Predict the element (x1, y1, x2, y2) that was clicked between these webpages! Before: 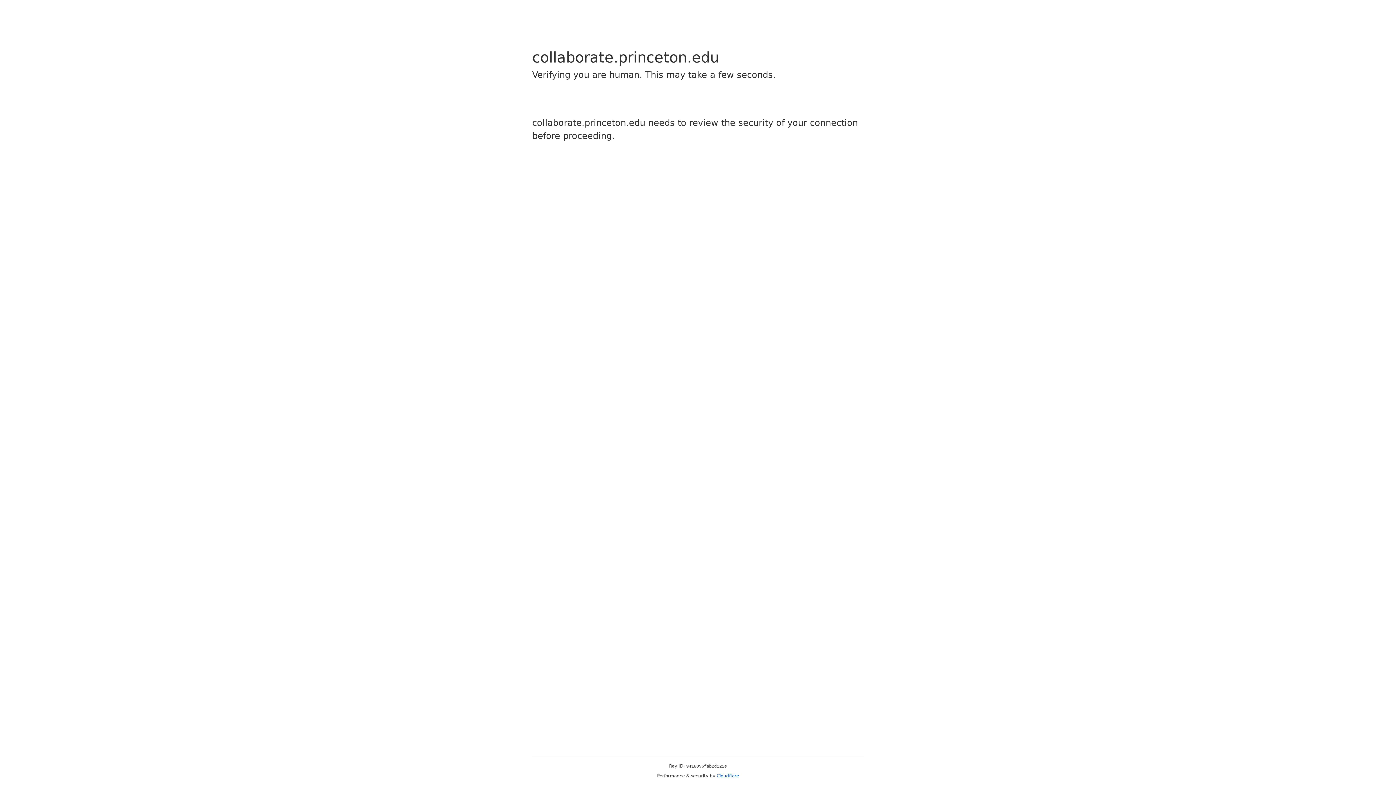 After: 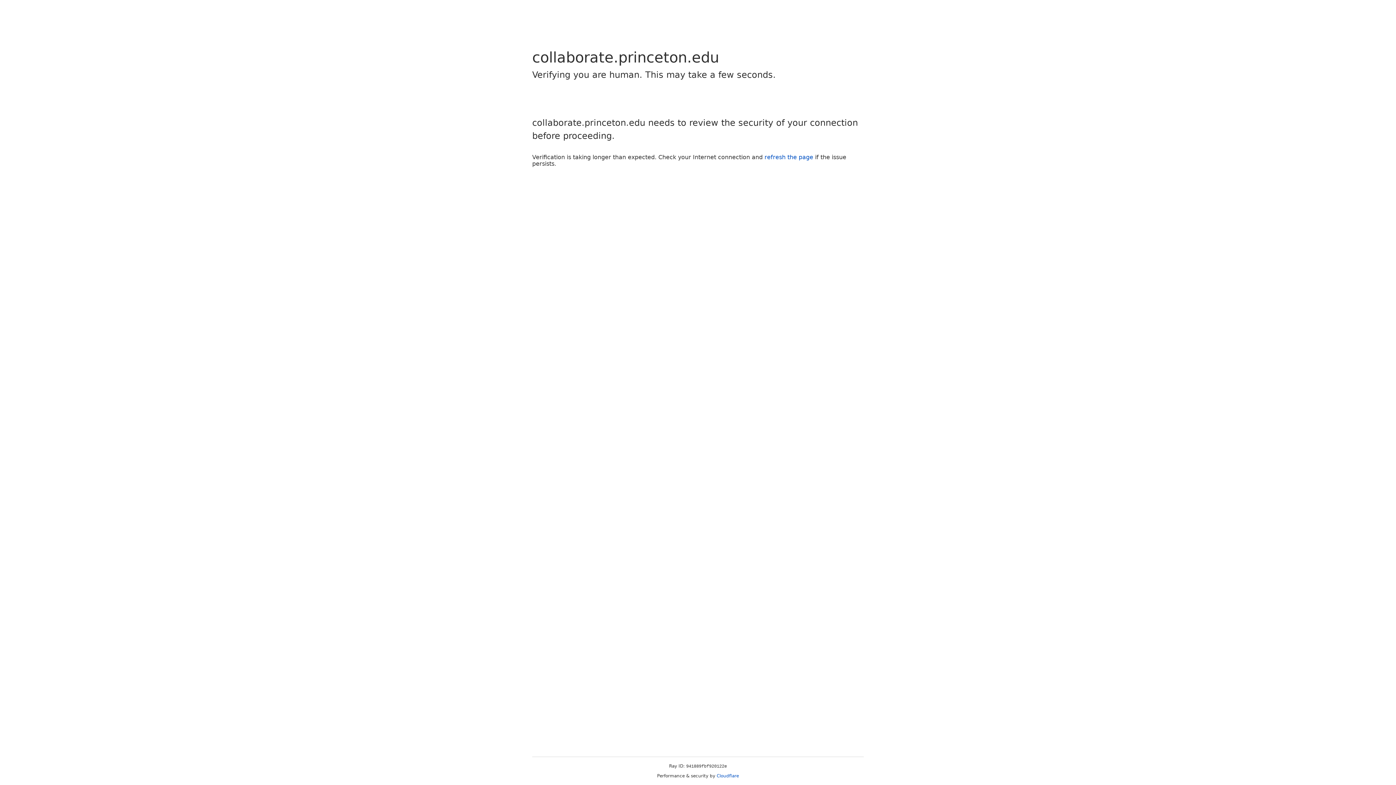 Action: label: Cloudflare bbox: (716, 773, 739, 778)